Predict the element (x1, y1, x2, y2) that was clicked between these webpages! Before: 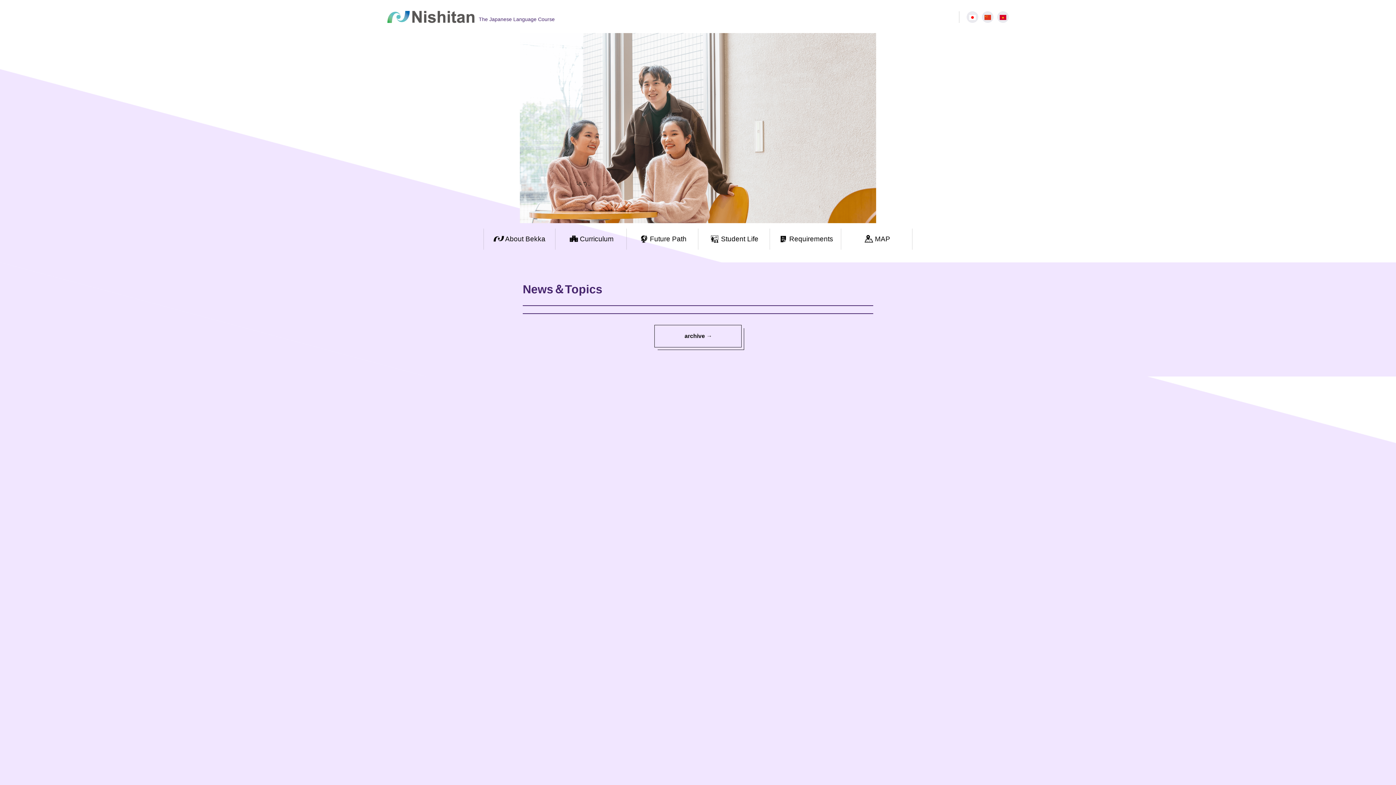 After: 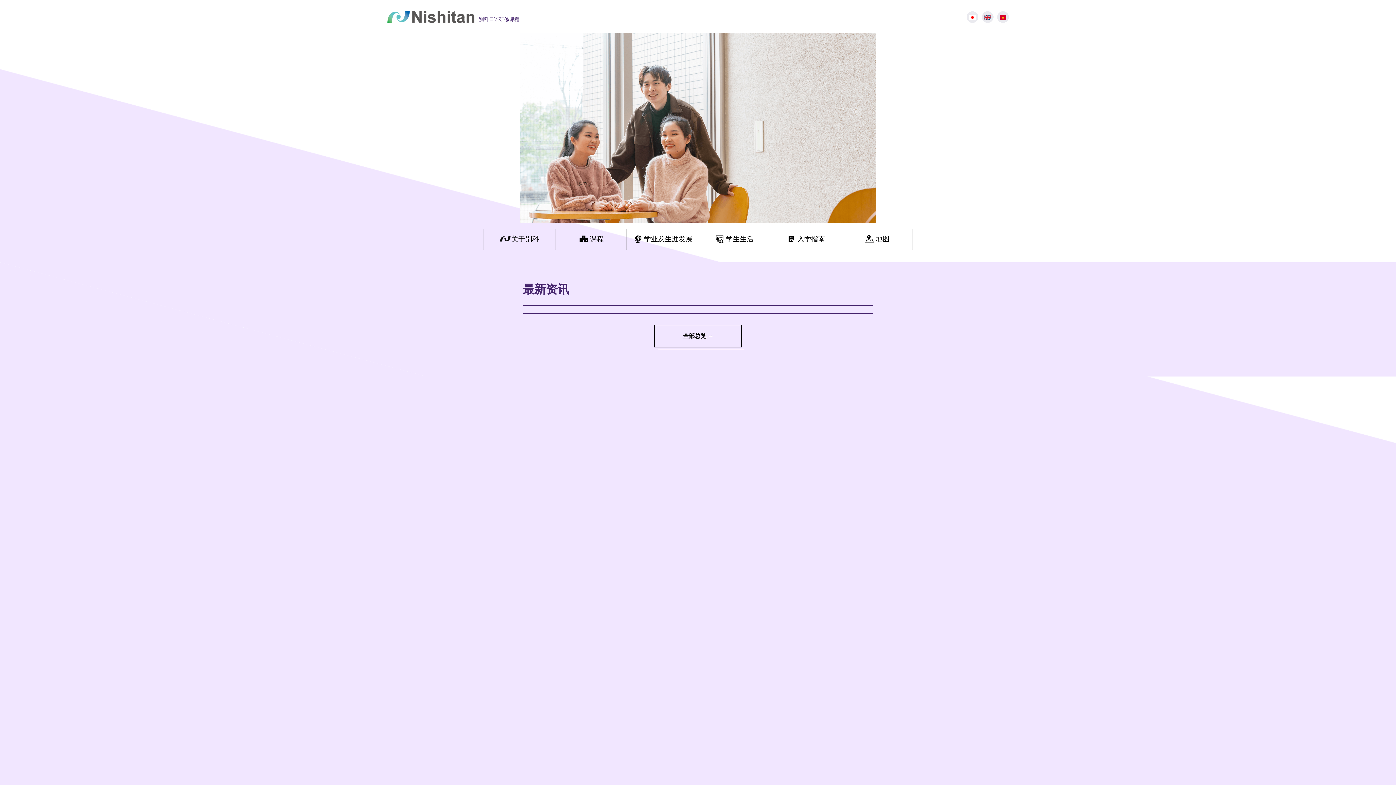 Action: bbox: (982, 11, 993, 23)